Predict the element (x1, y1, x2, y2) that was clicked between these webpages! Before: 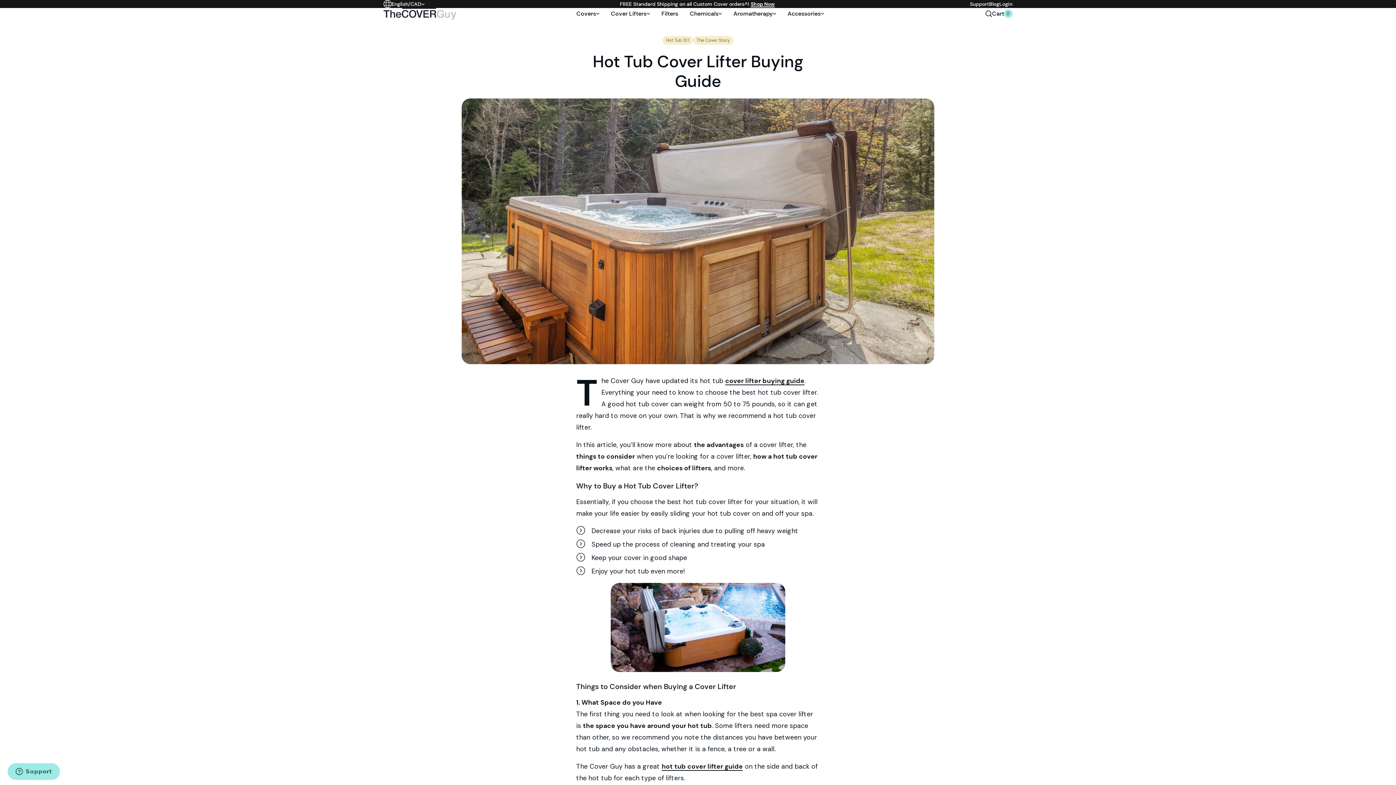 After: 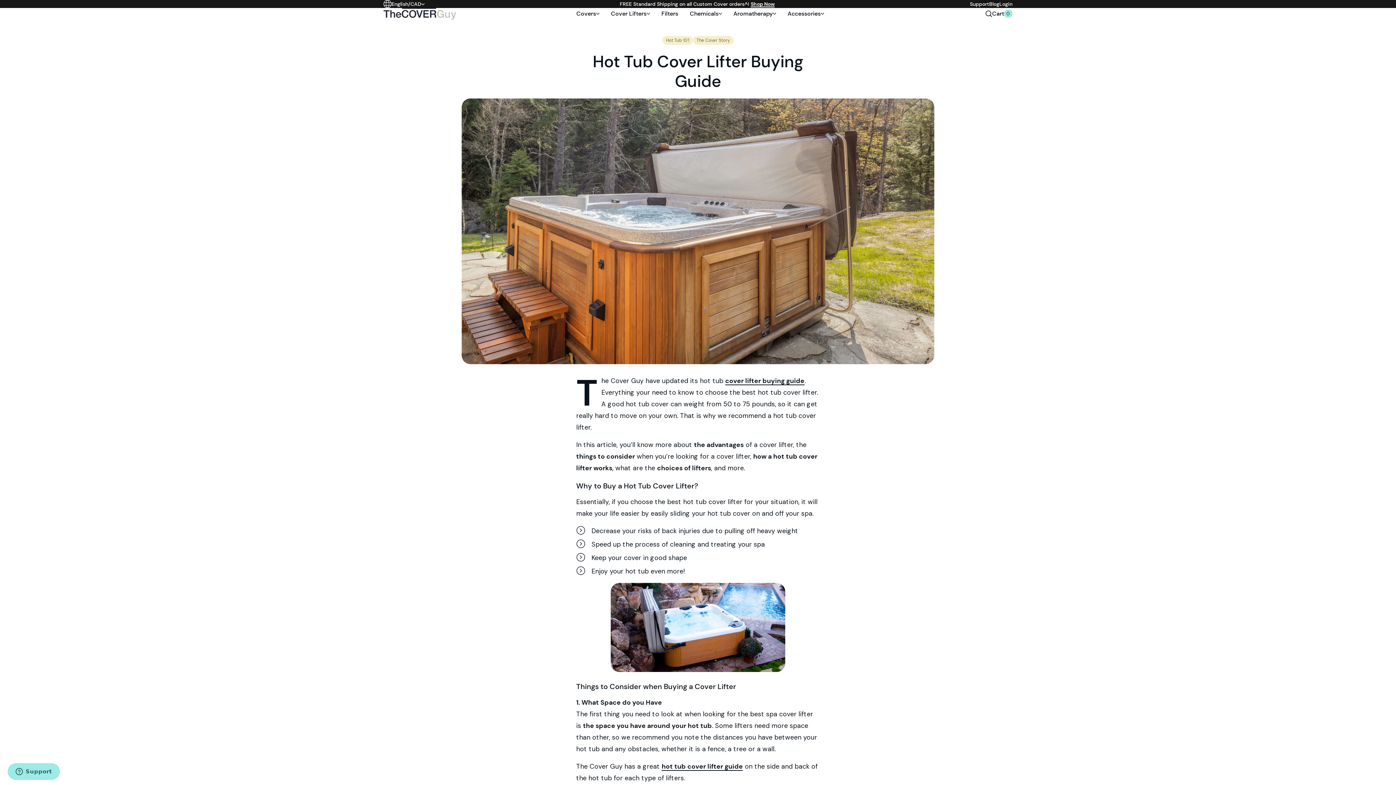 Action: bbox: (461, 98, 934, 364)